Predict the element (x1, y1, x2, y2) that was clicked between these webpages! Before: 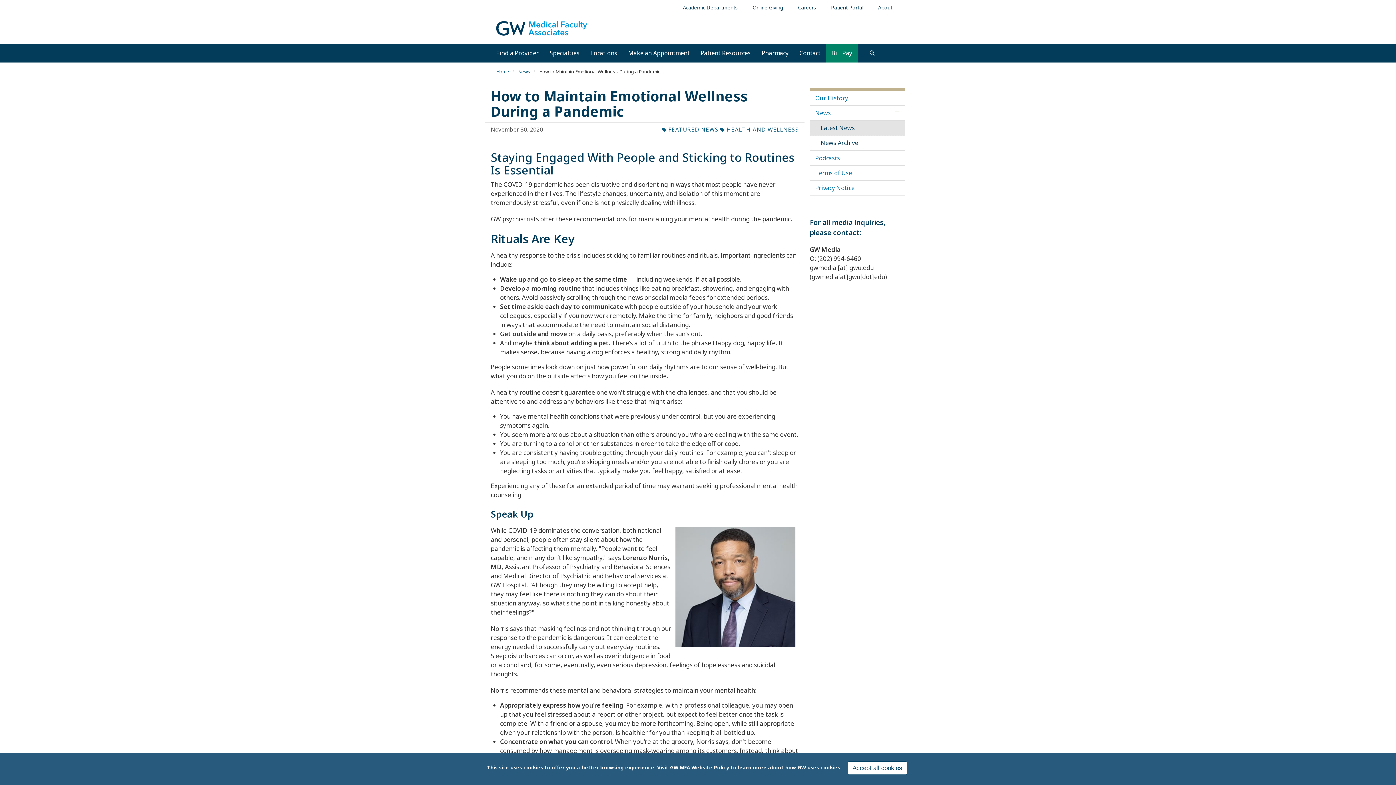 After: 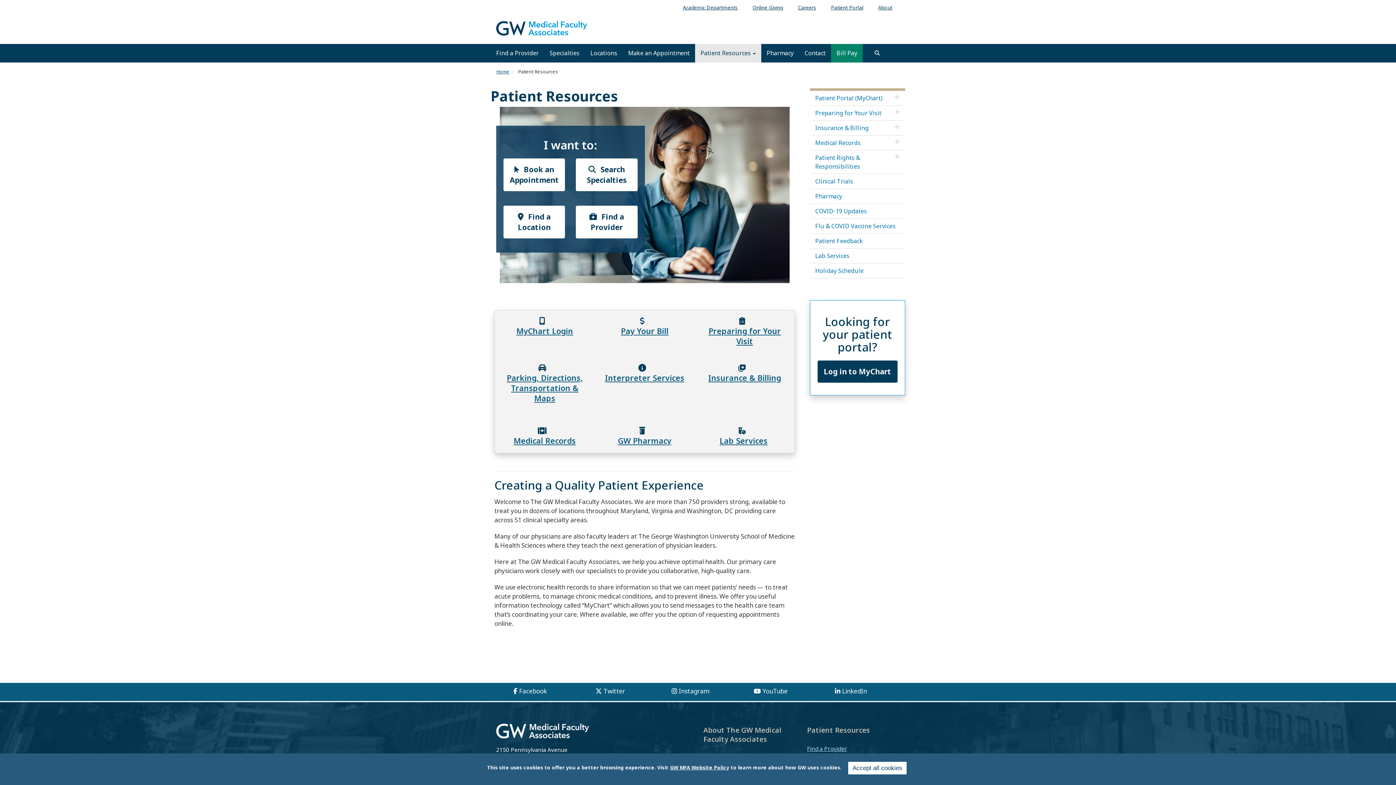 Action: bbox: (695, 44, 756, 62) label: Patient Resources